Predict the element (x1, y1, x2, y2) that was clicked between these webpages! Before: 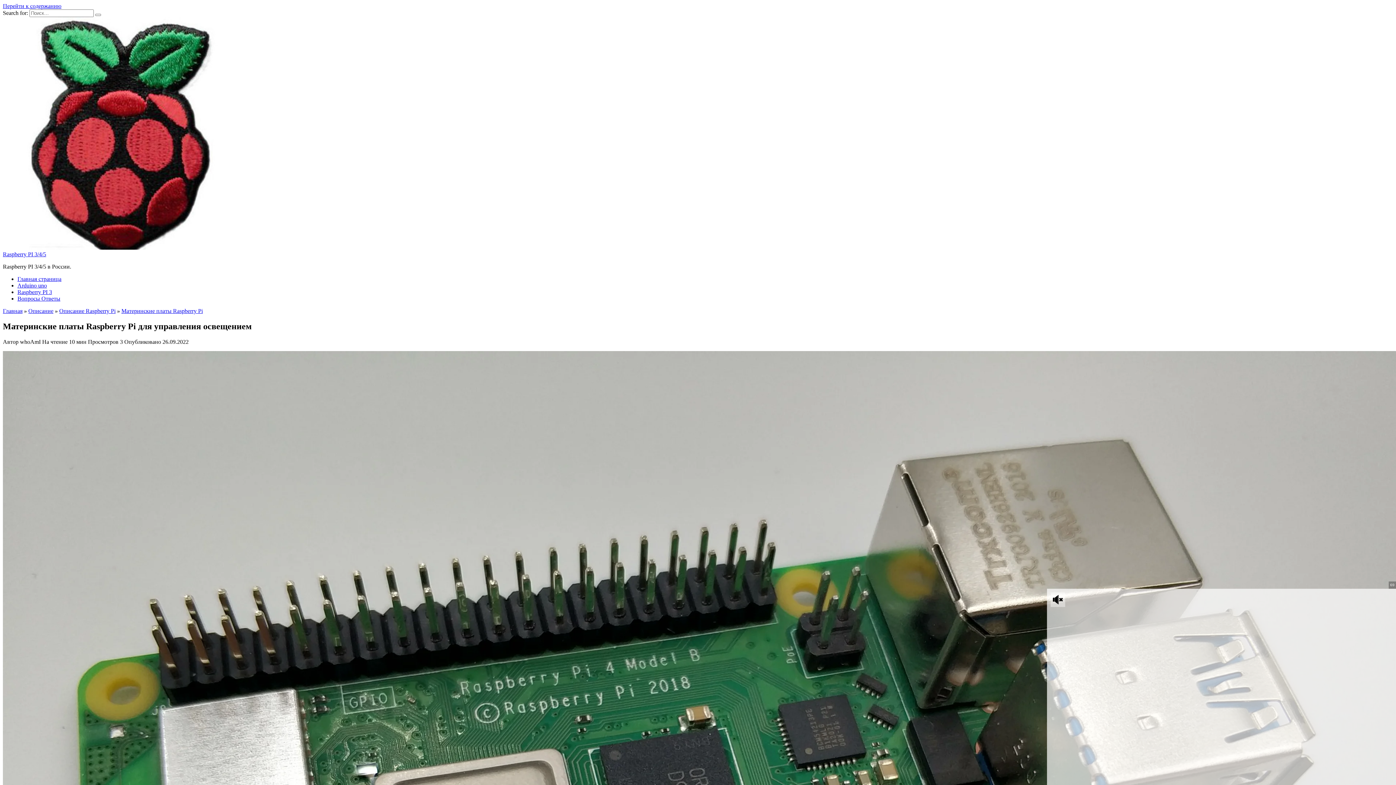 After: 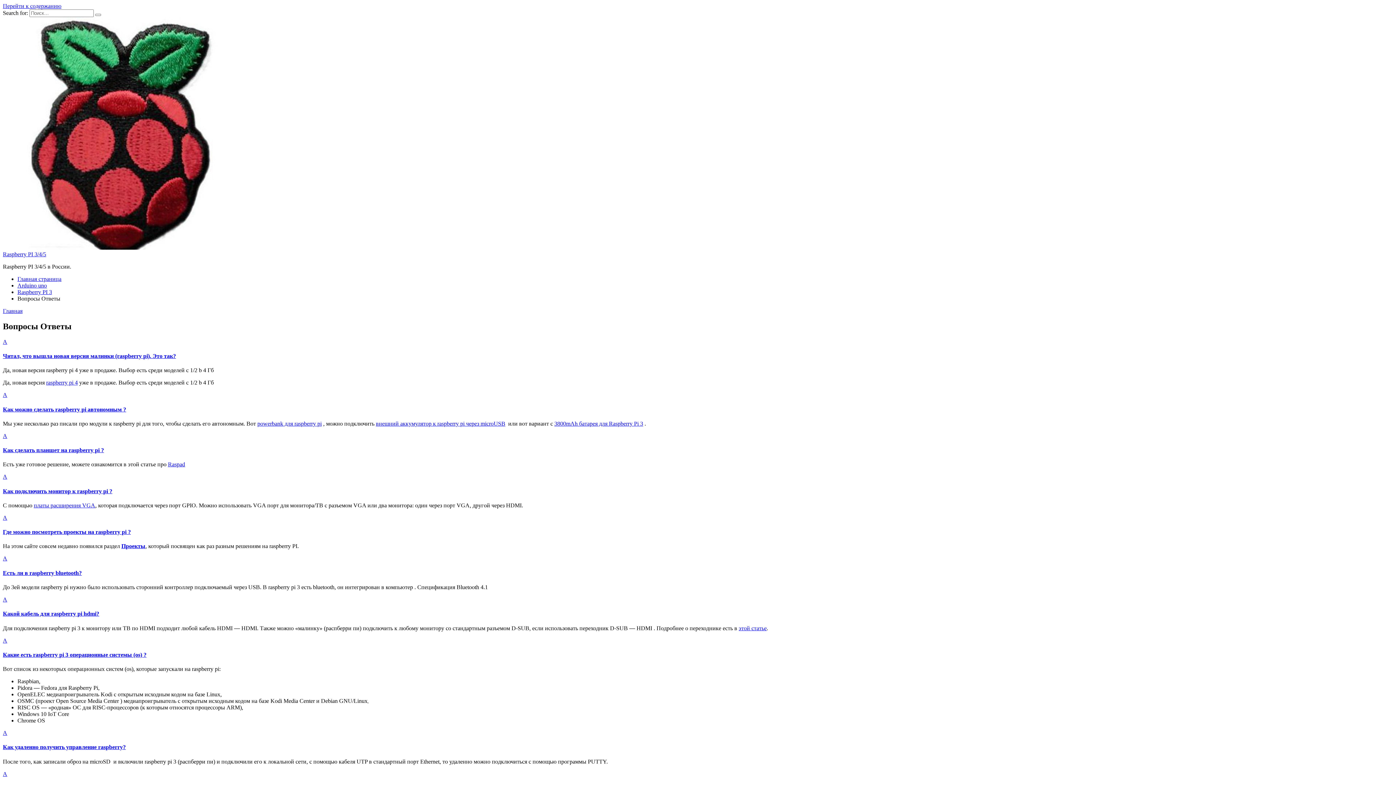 Action: label: Вопросы Ответы bbox: (17, 295, 60, 301)